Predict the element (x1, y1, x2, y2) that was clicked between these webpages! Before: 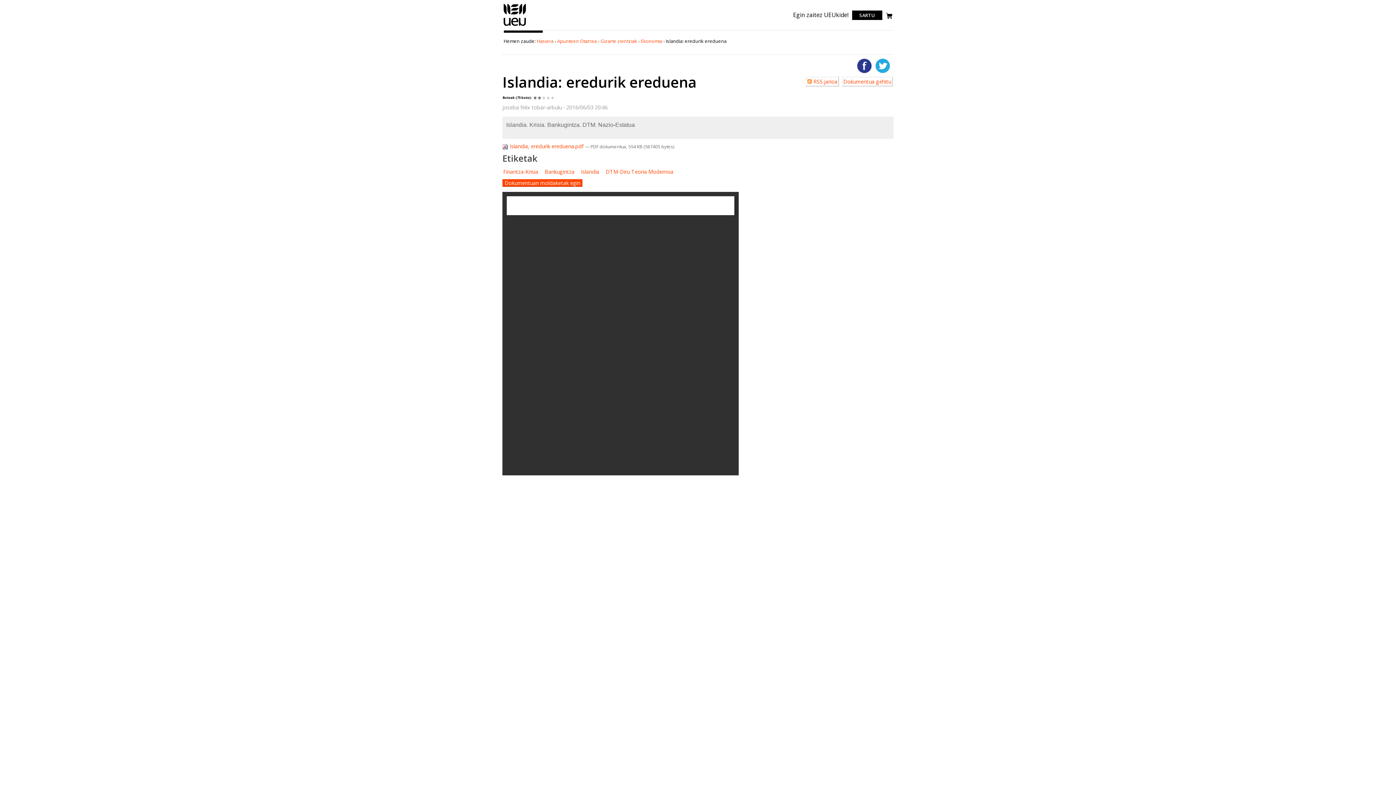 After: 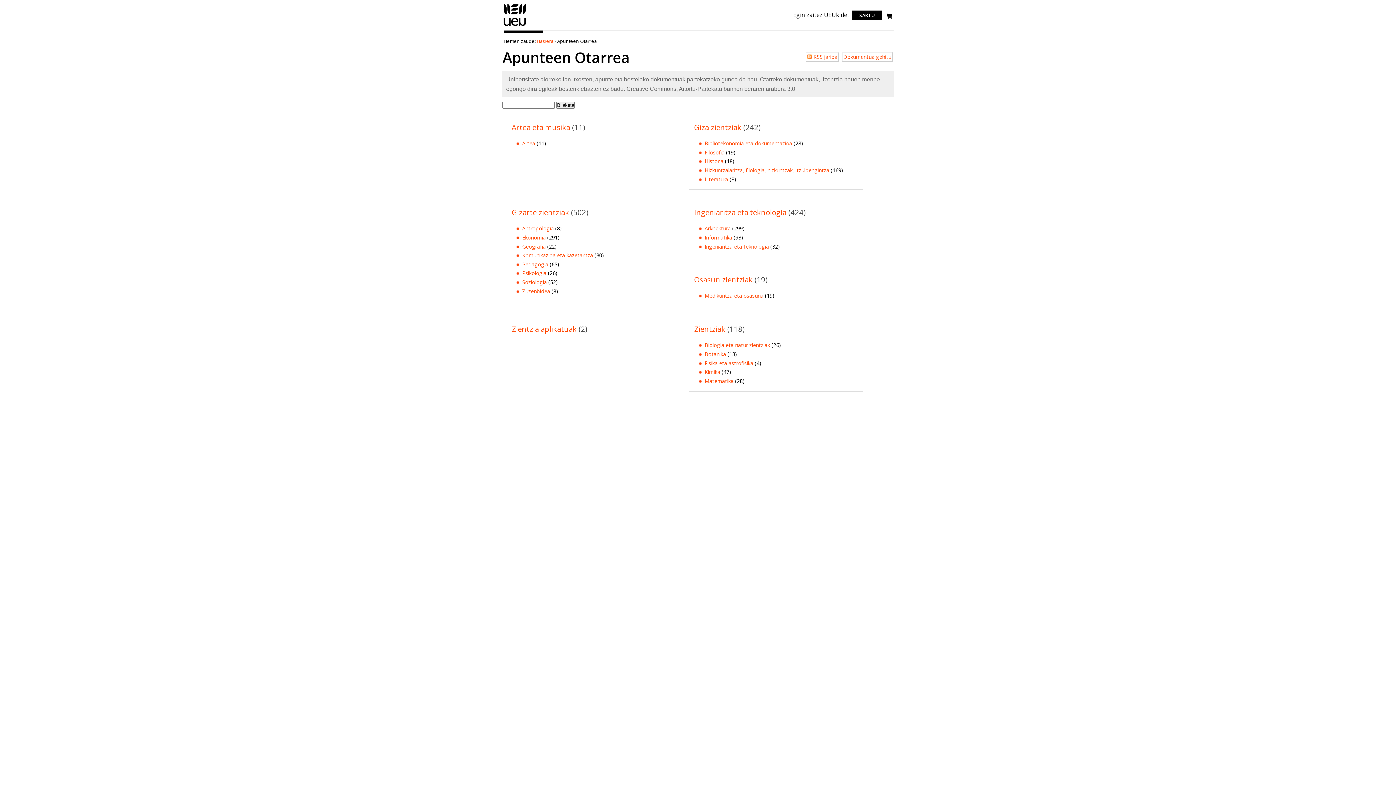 Action: label: Islandia bbox: (581, 168, 599, 175)